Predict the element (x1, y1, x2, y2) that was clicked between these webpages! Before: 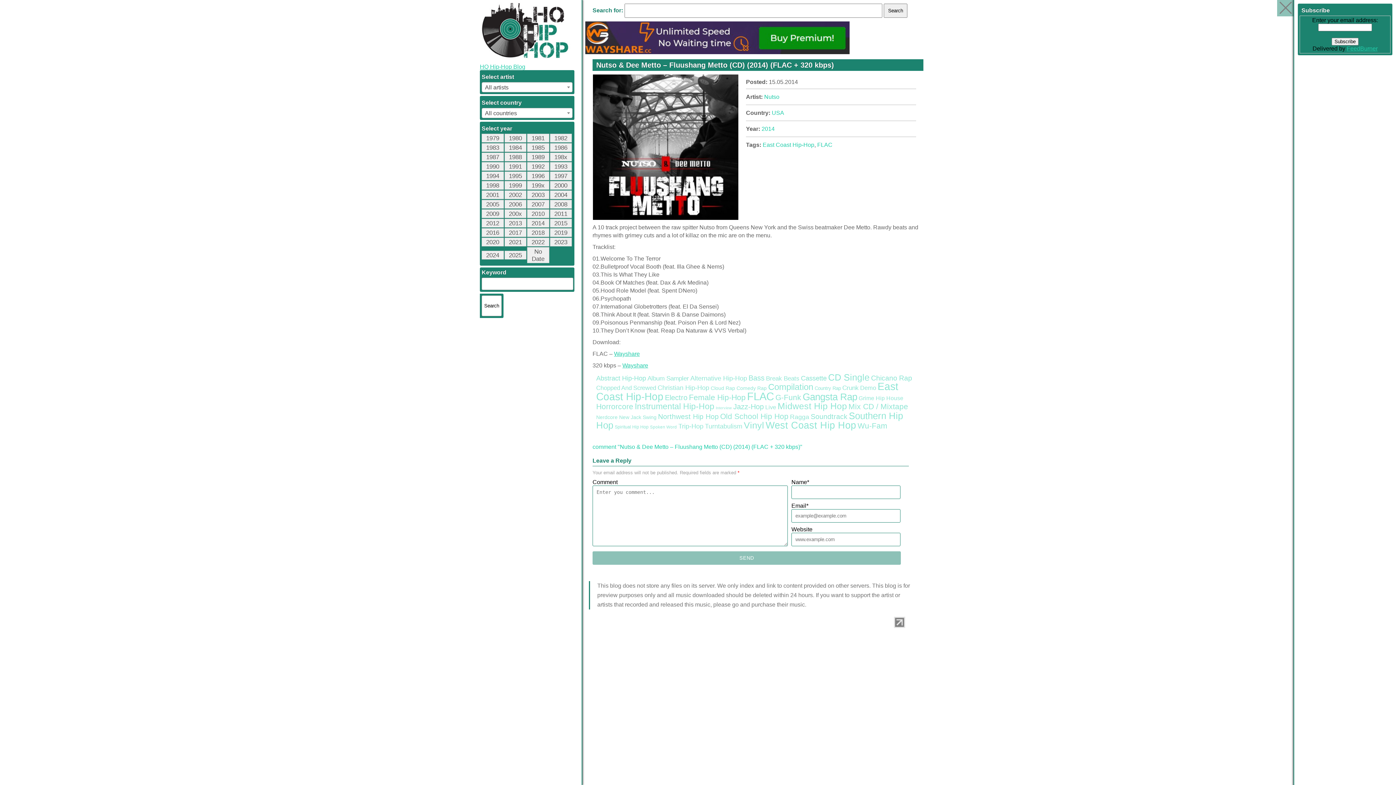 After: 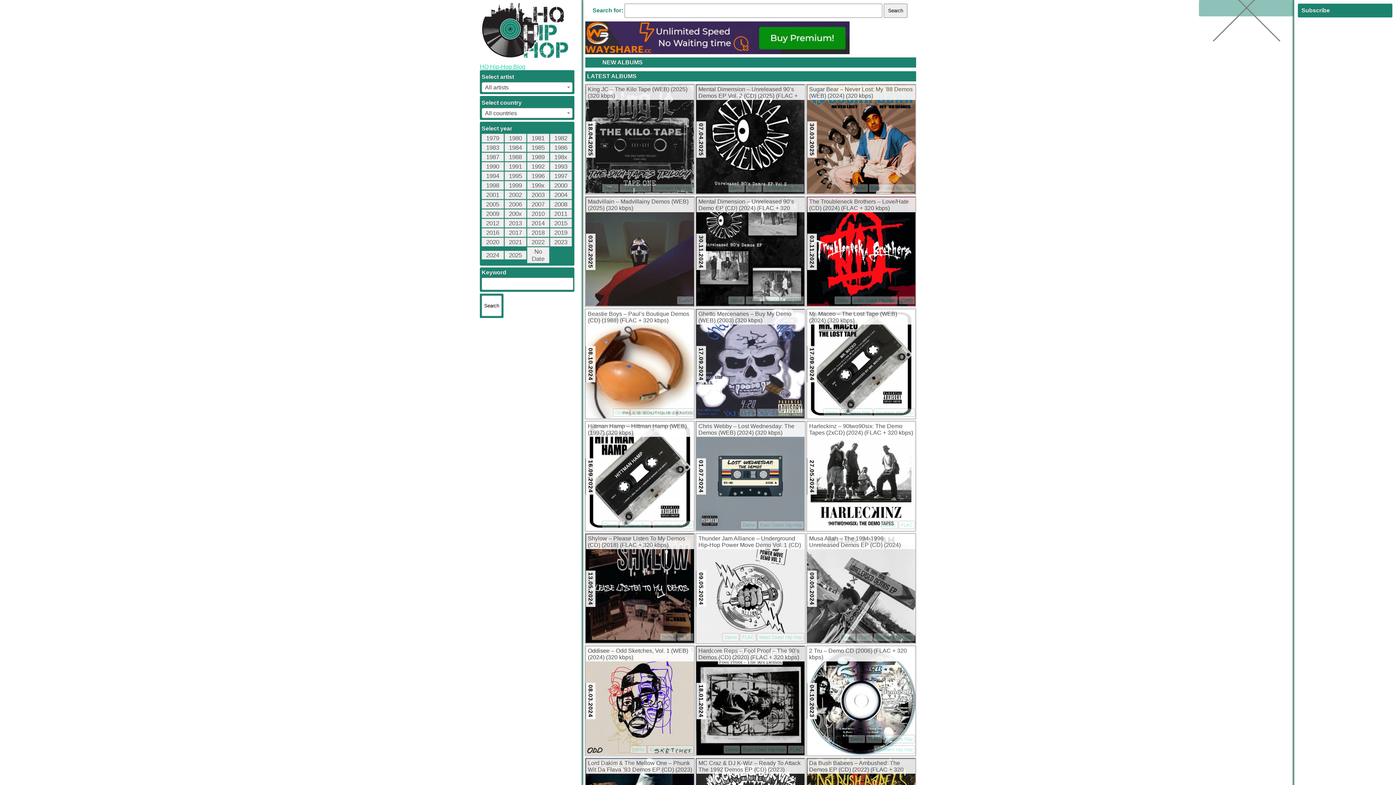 Action: label: Demo (138 items) bbox: (860, 384, 876, 391)